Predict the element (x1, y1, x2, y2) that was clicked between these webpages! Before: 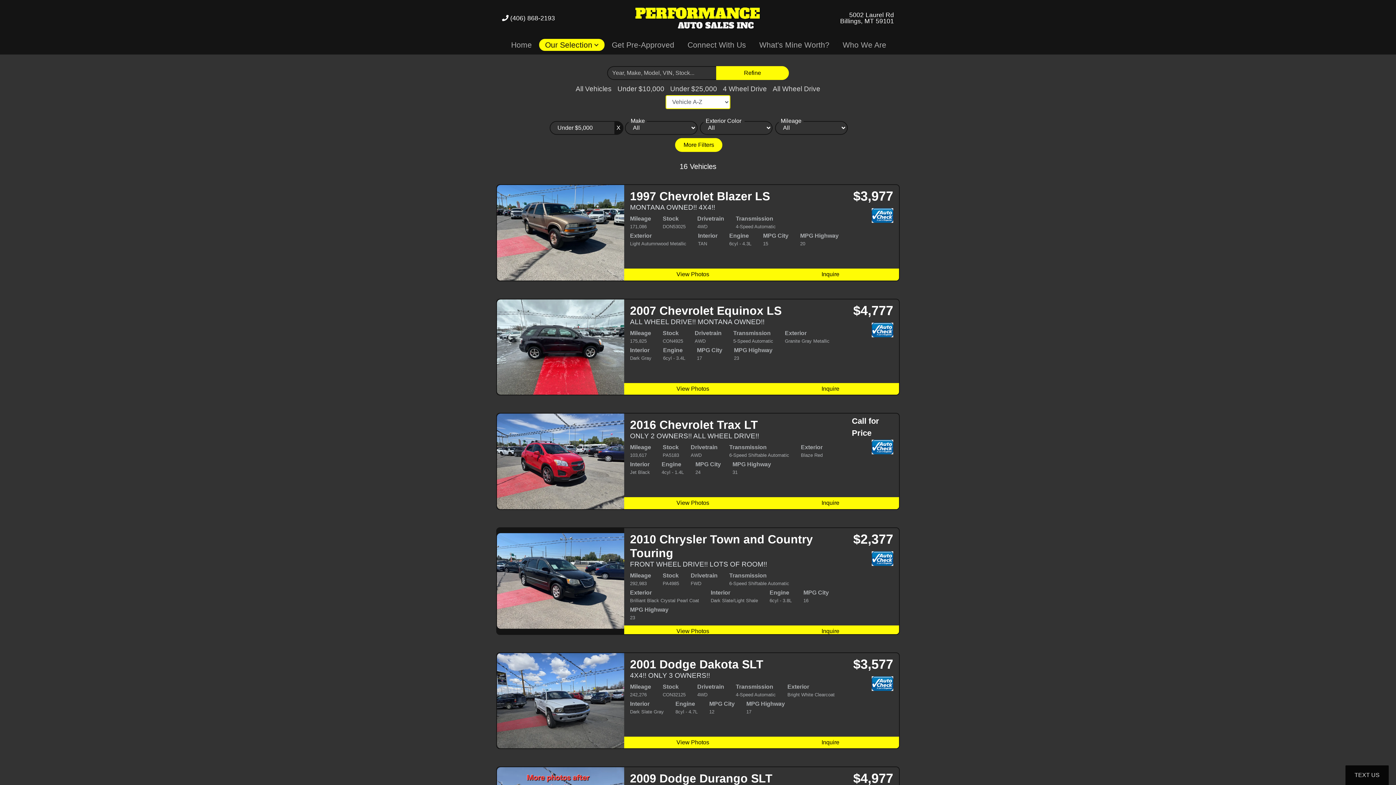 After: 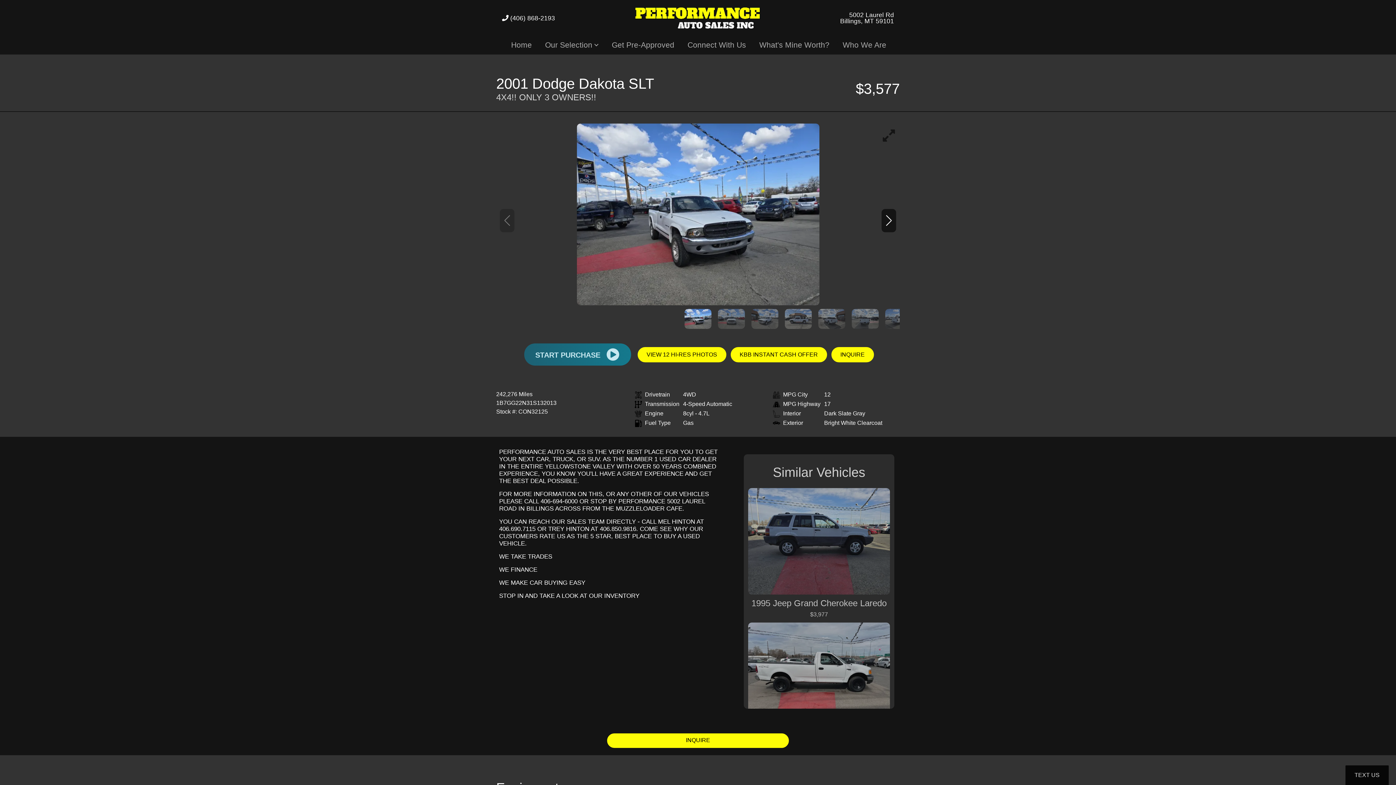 Action: bbox: (497, 653, 624, 748)